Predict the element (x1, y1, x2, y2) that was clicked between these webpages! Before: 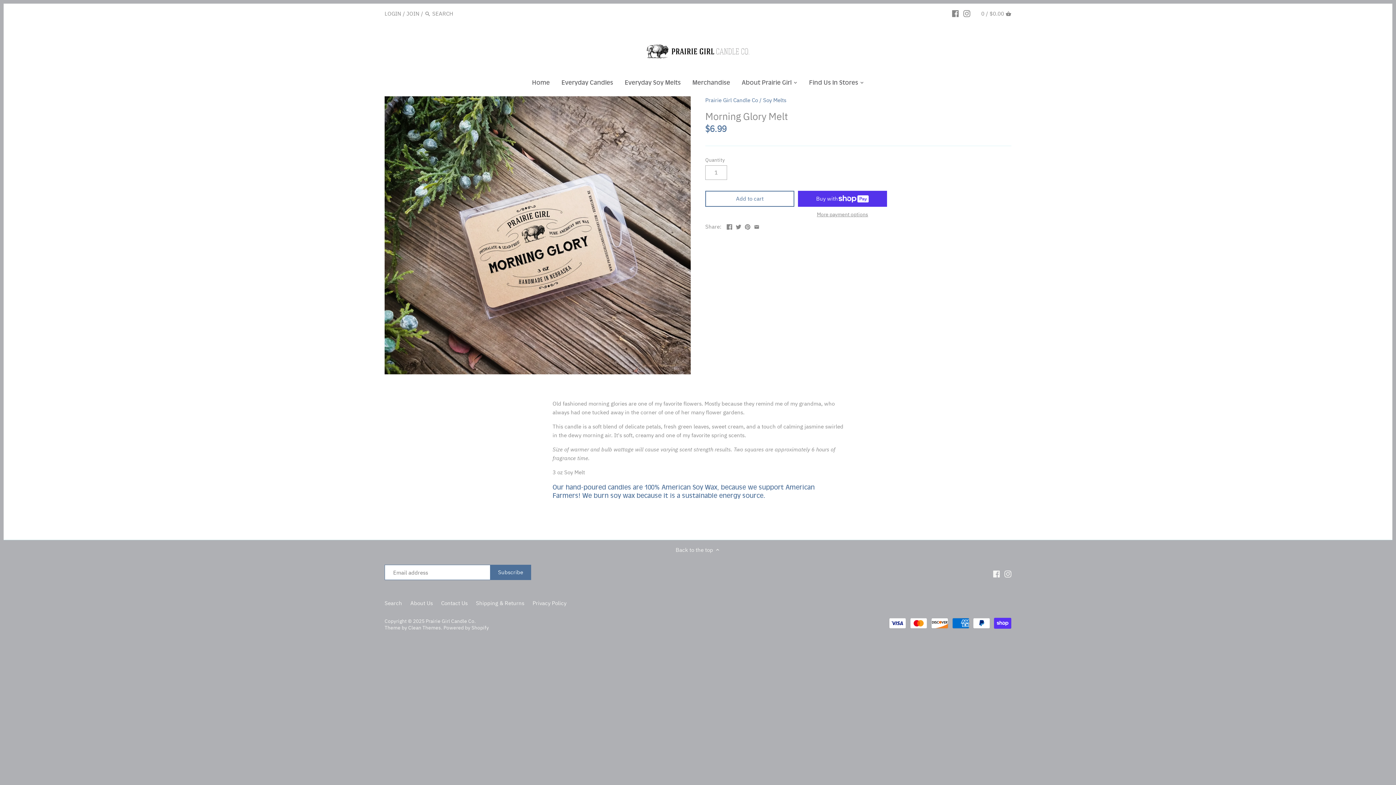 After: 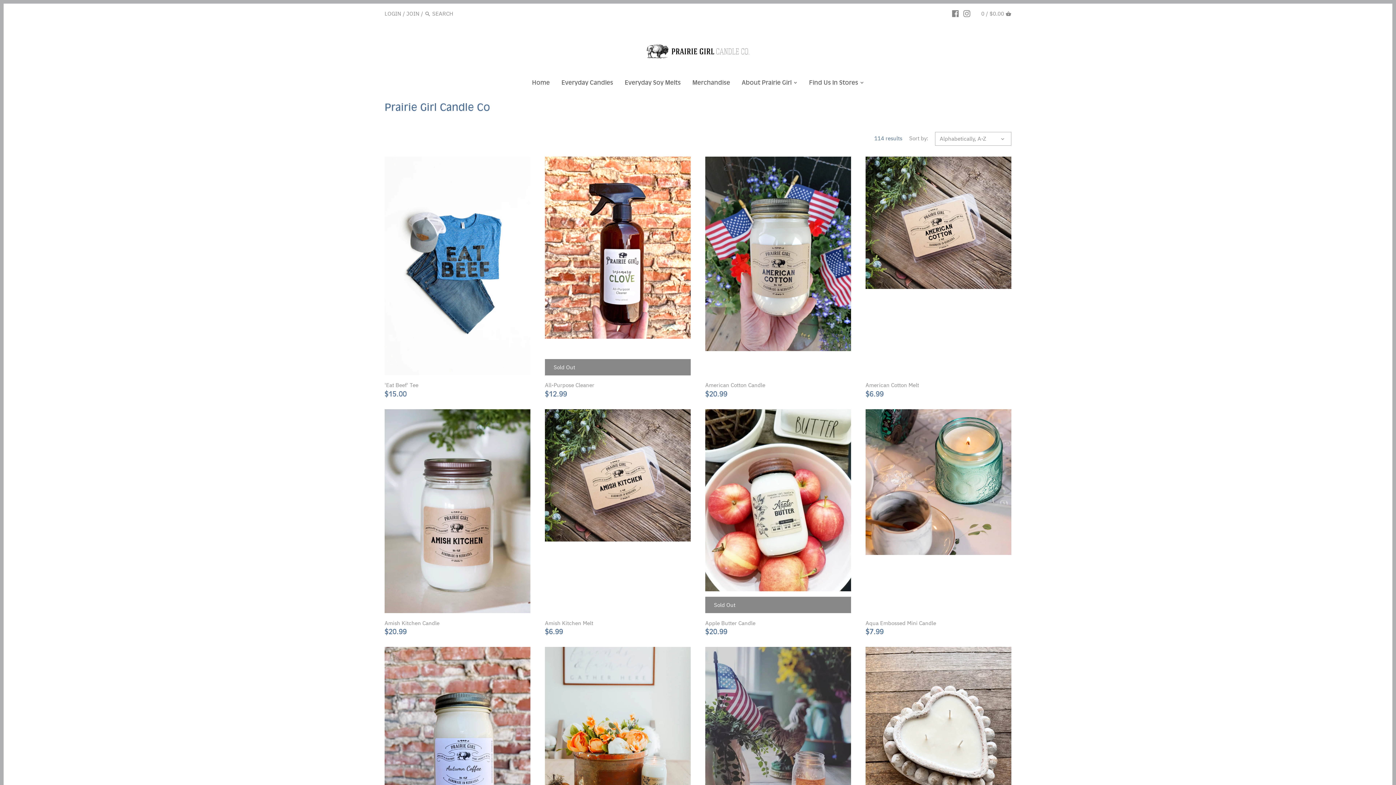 Action: bbox: (705, 96, 758, 103) label: Prairie Girl Candle Co